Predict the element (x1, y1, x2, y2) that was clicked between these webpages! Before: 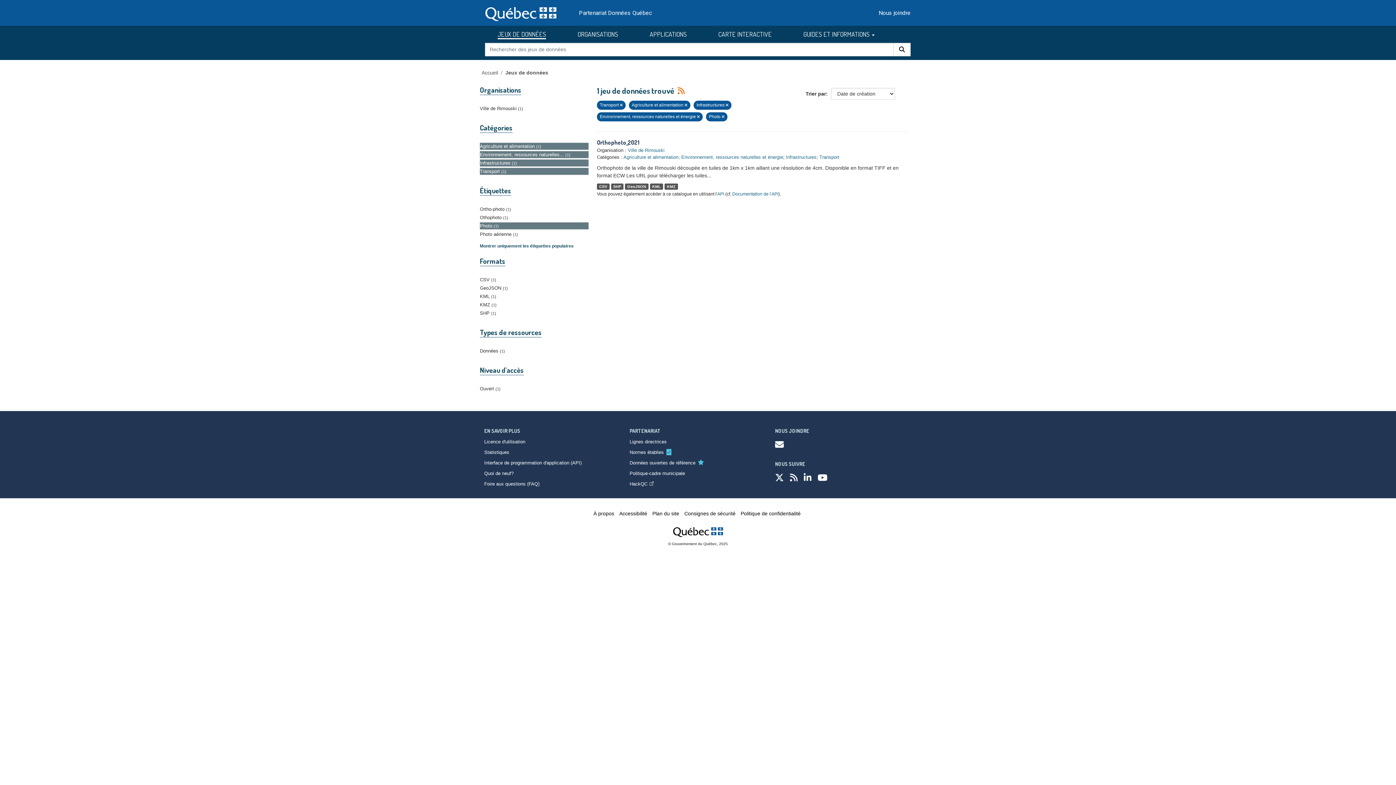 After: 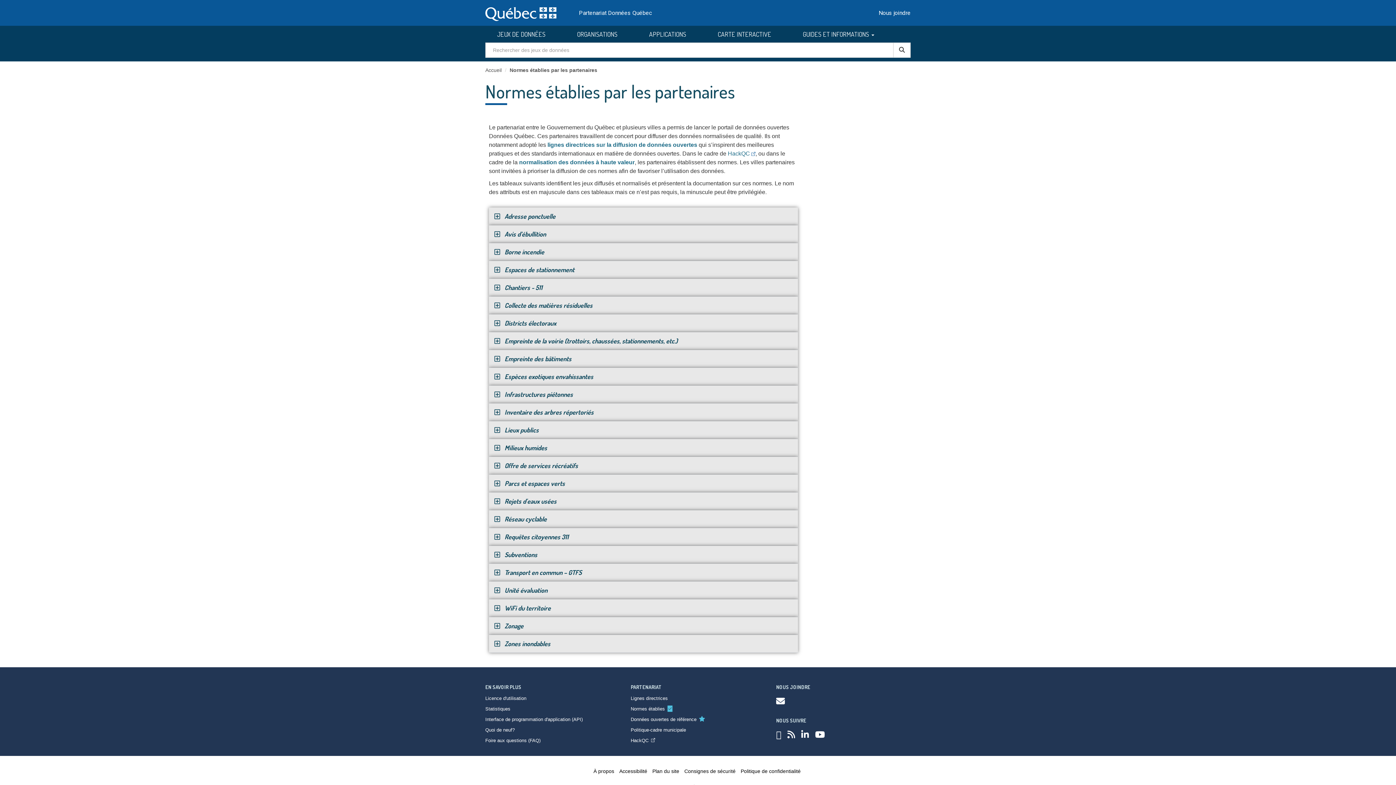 Action: label: Normes établies bbox: (629, 449, 664, 455)